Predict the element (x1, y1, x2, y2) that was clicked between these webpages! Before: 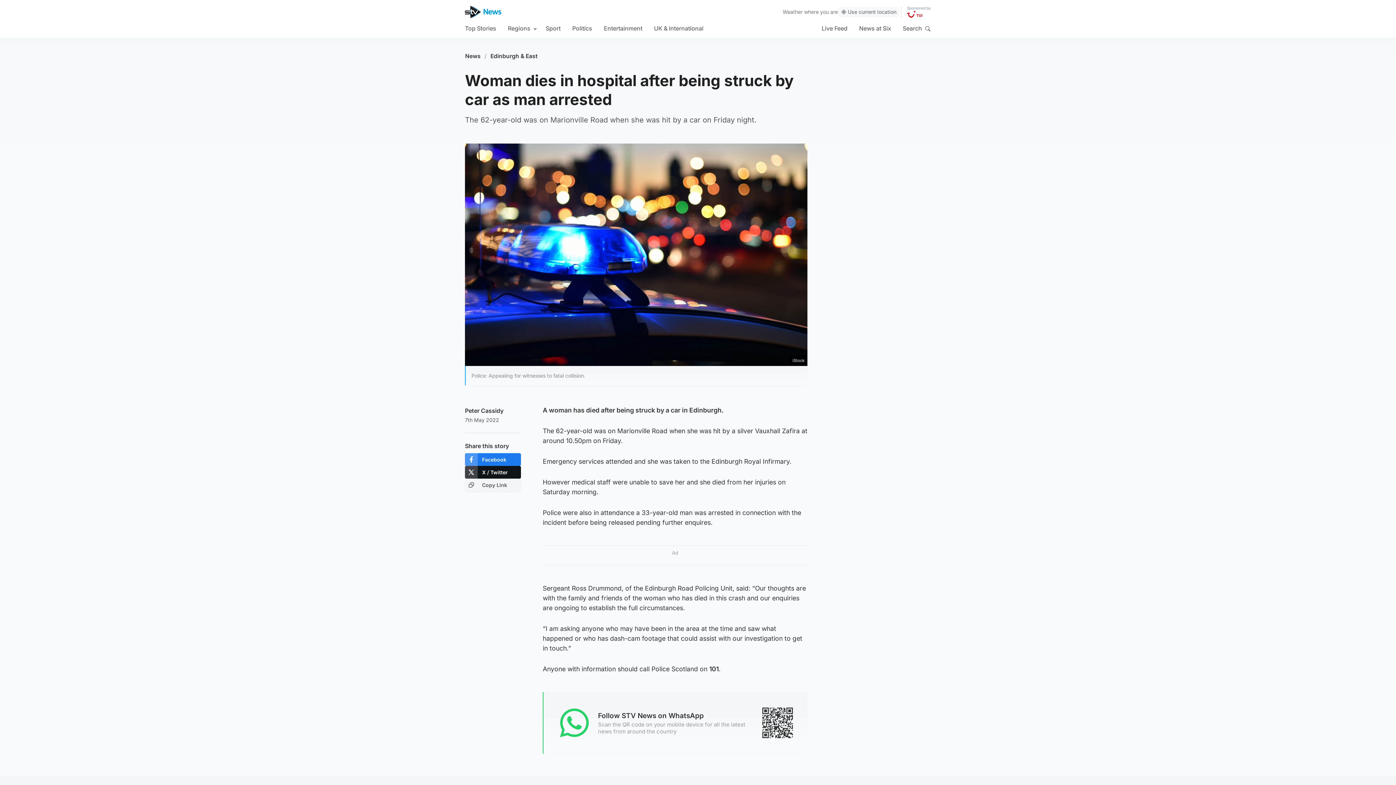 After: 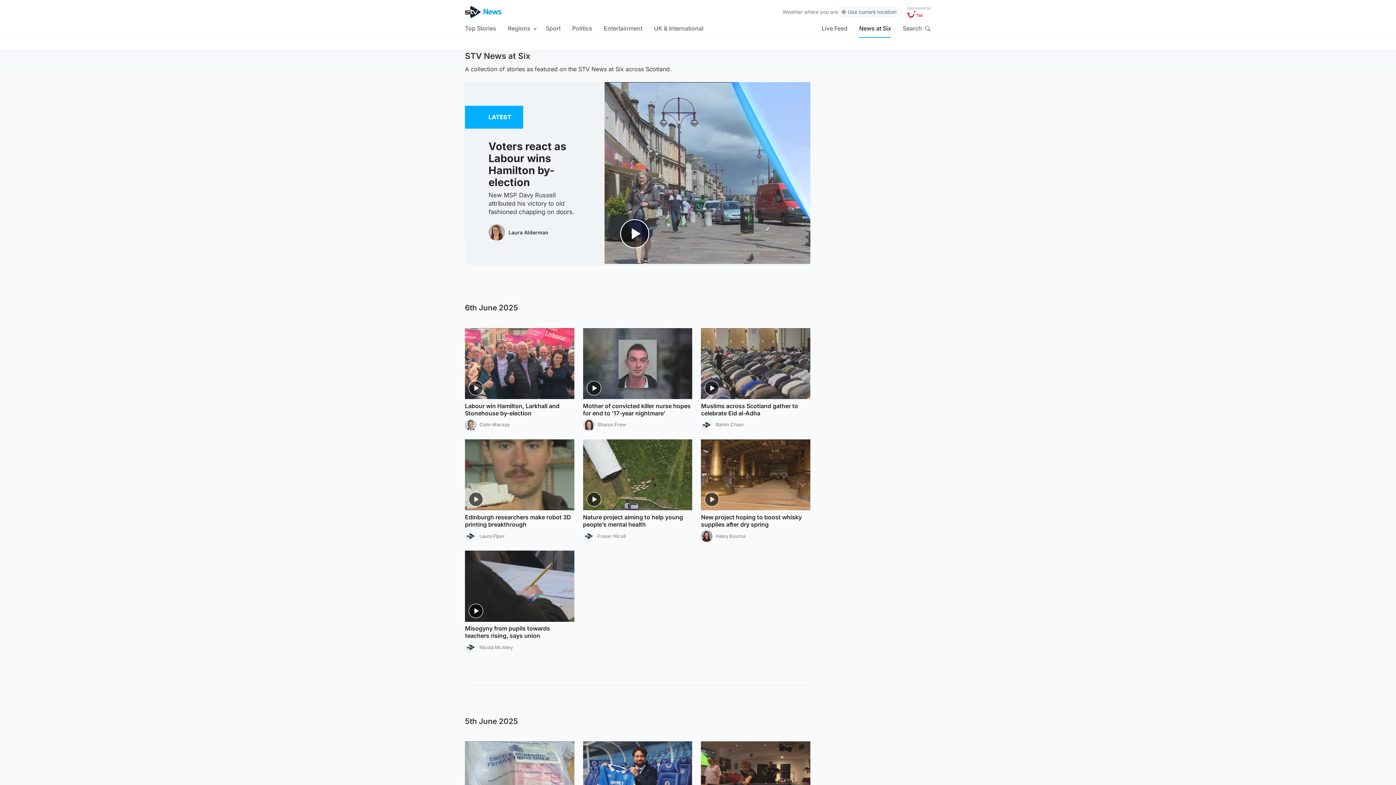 Action: label: News at Six bbox: (859, 18, 891, 37)